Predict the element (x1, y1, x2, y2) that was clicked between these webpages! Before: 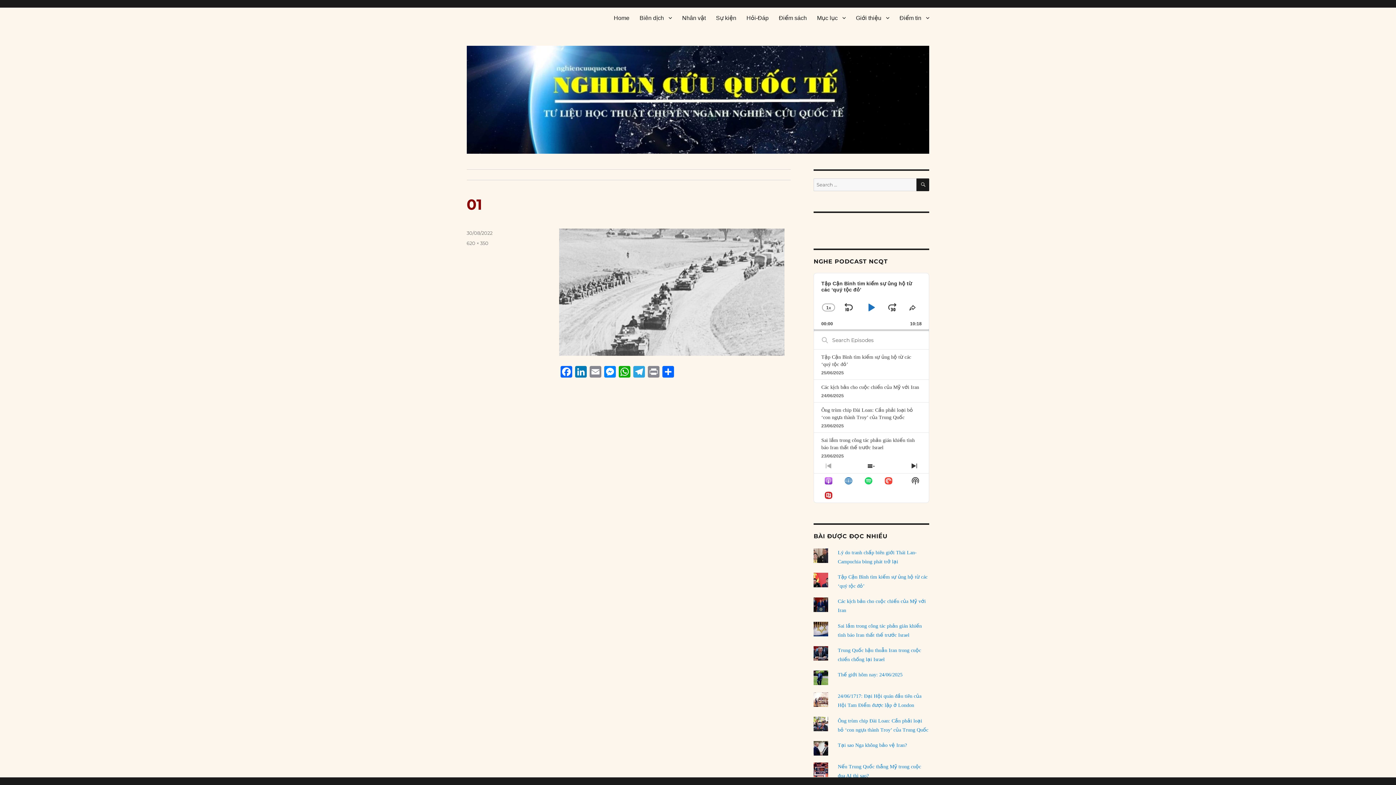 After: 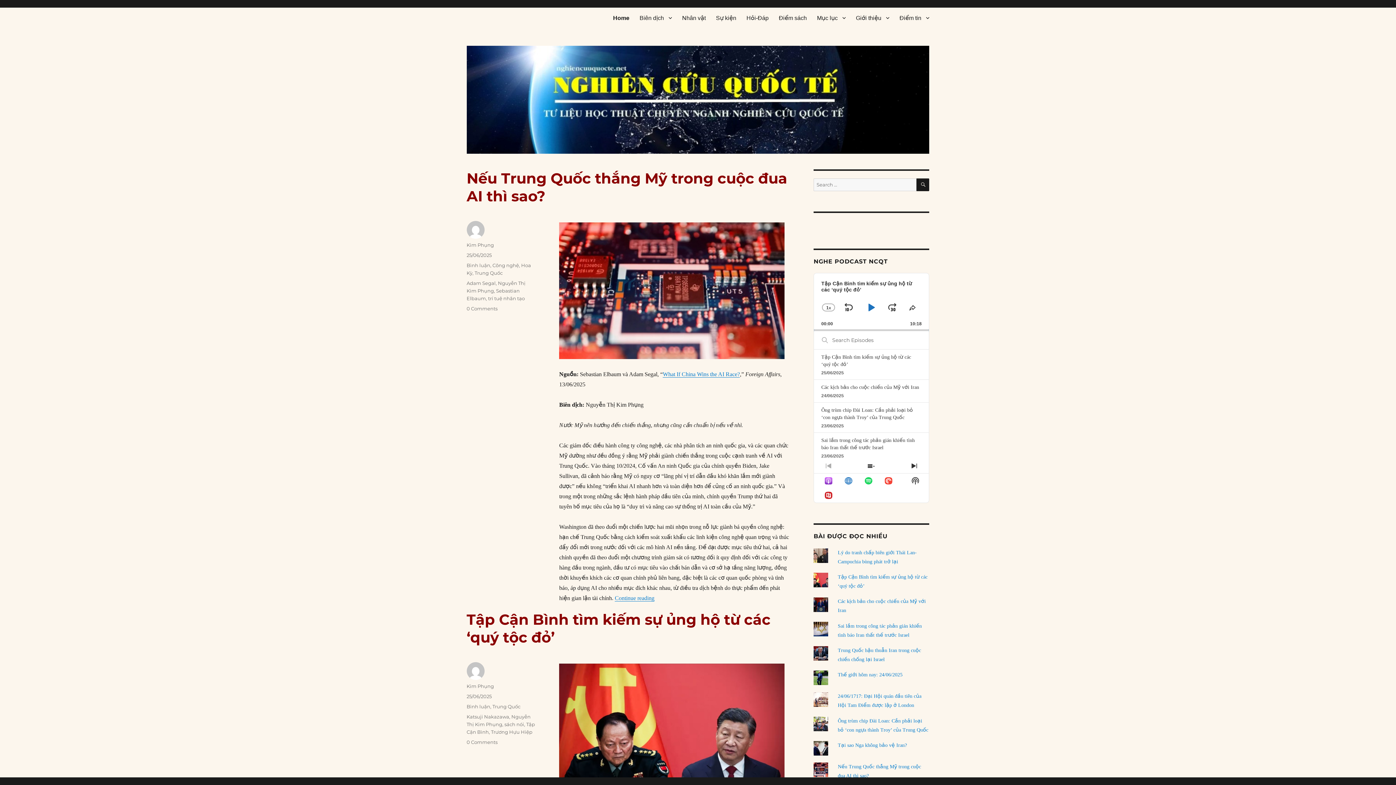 Action: bbox: (466, 45, 929, 153)